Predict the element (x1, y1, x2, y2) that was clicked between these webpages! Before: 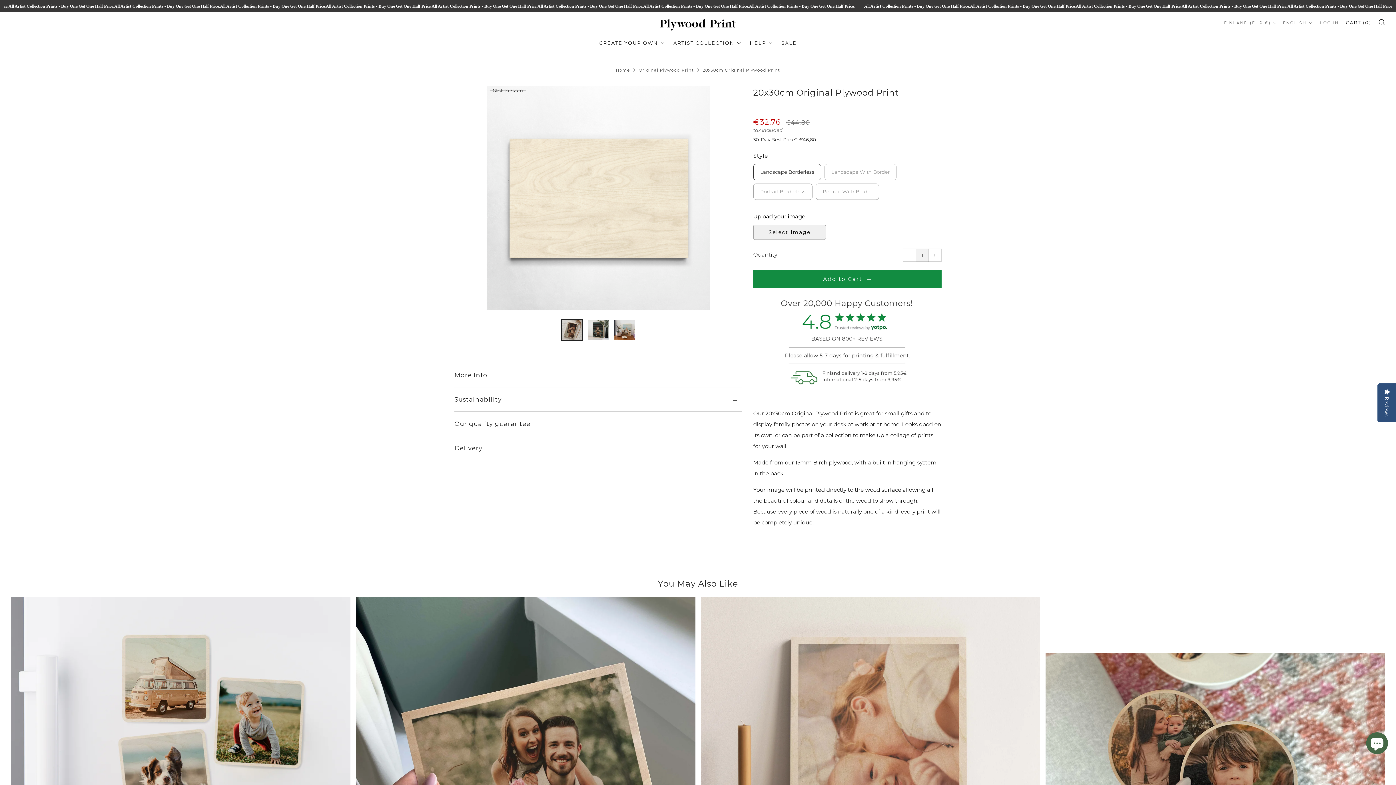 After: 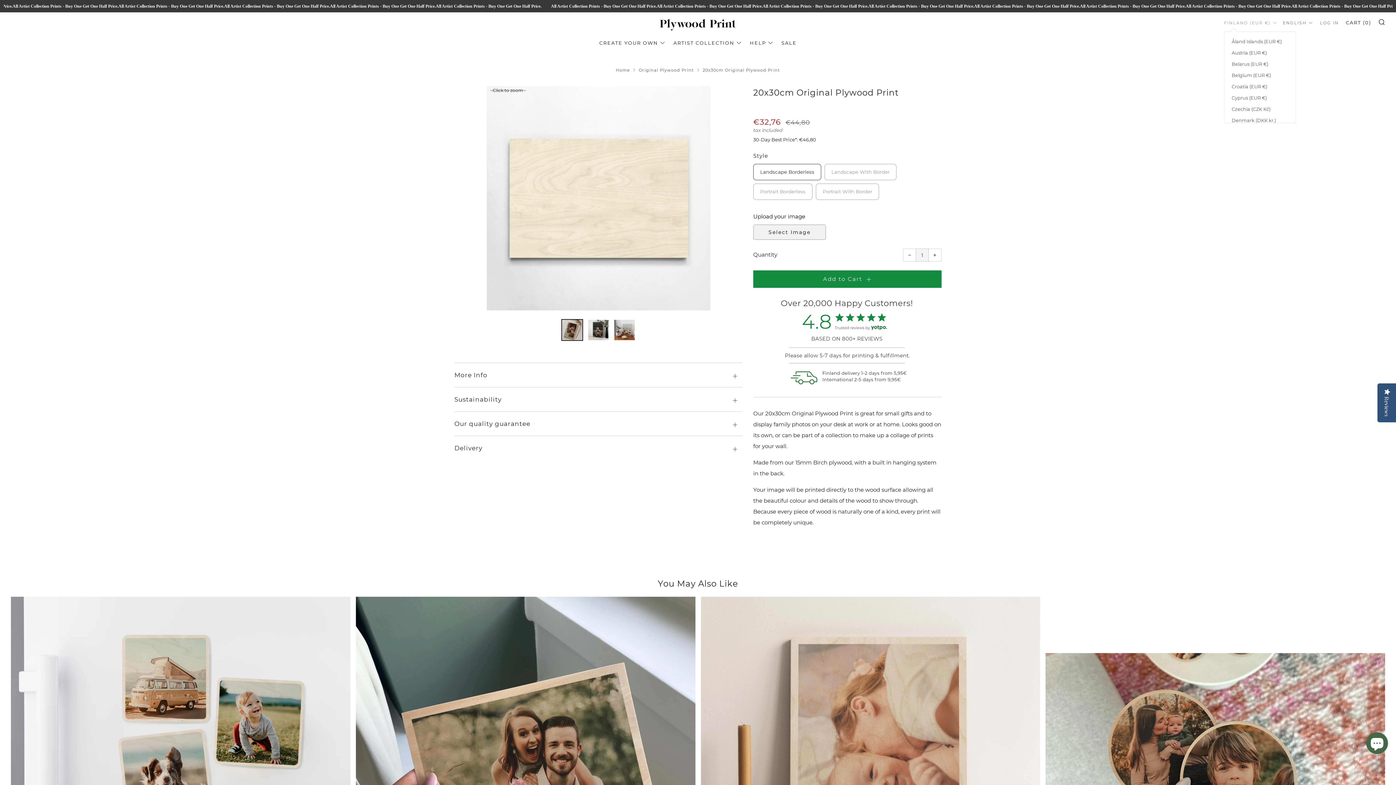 Action: bbox: (1224, 17, 1277, 28) label: FINLAND (EUR €)